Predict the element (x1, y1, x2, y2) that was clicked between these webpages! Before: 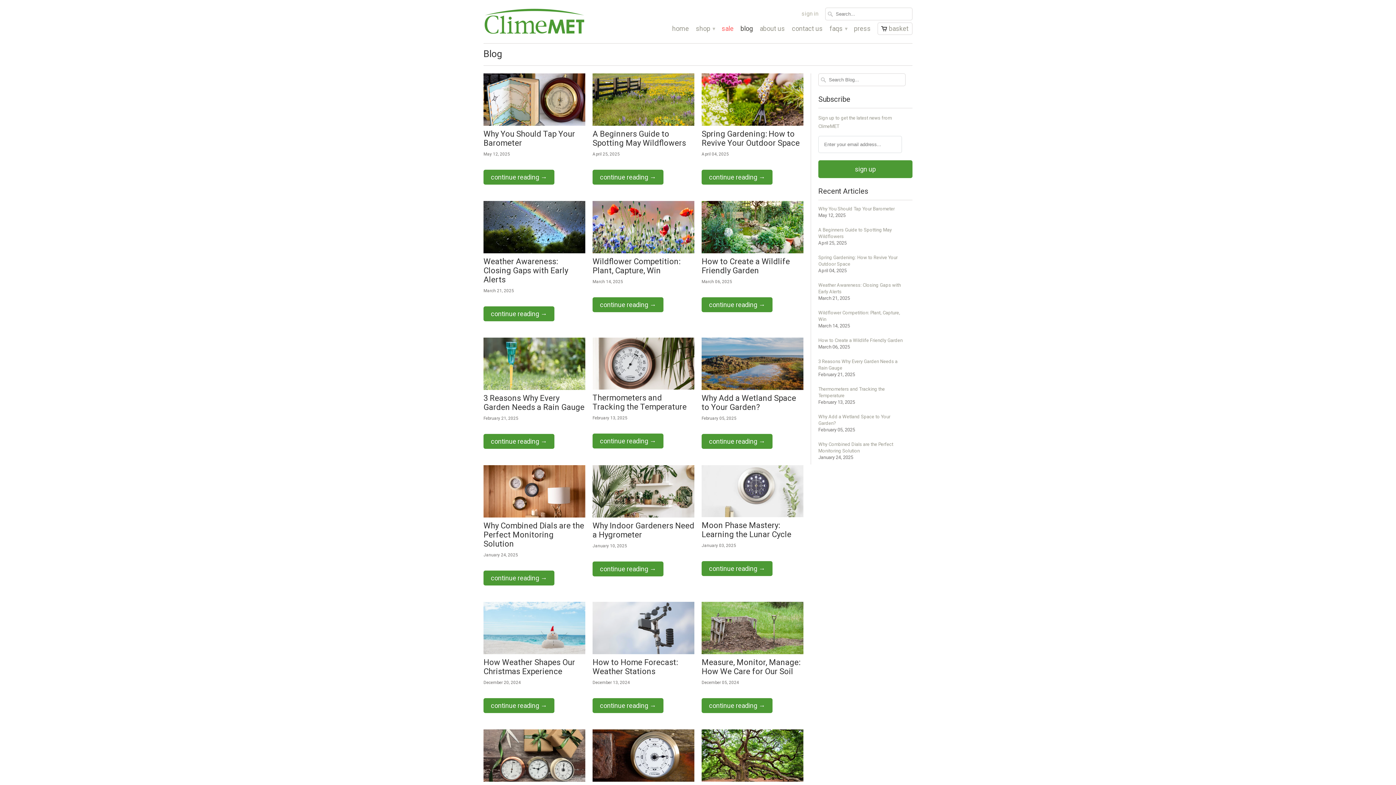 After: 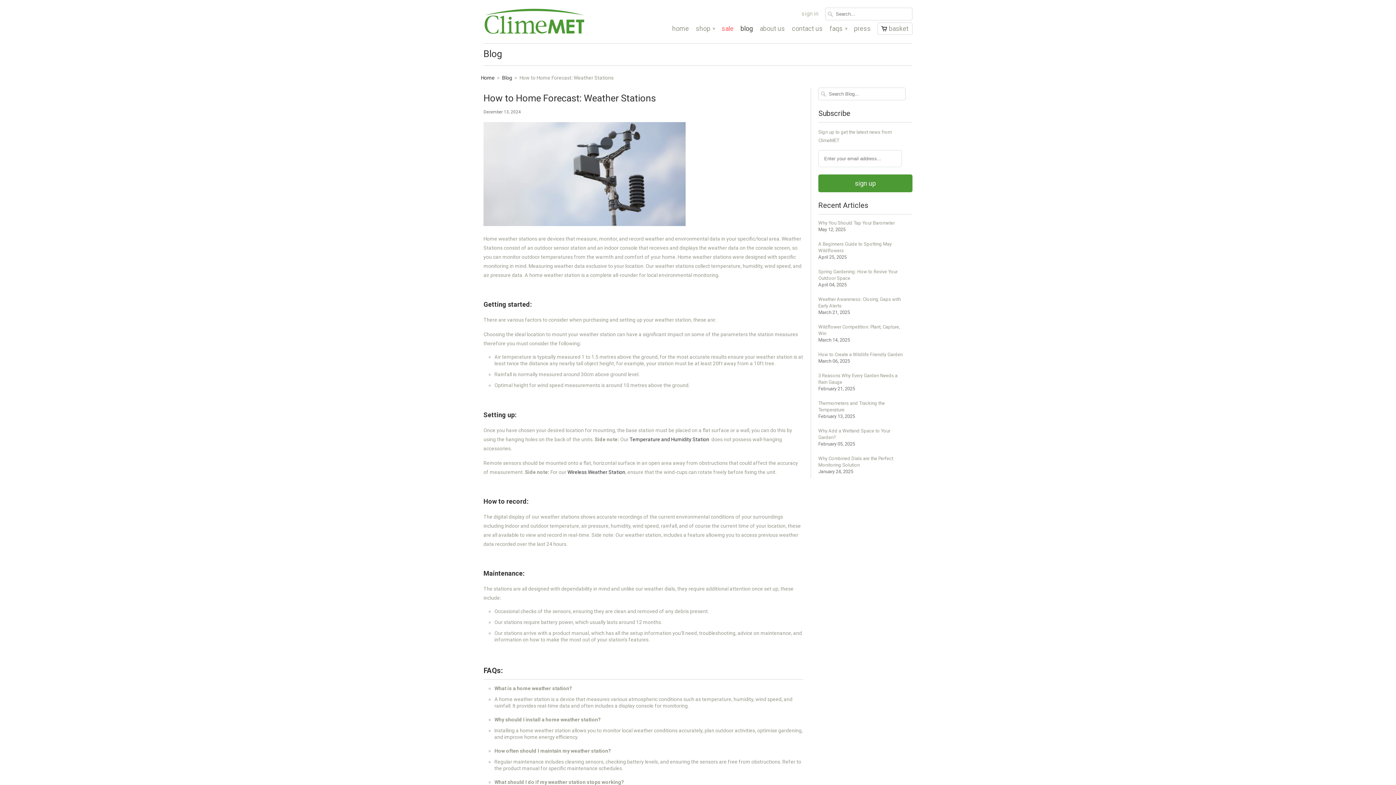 Action: label: How to Home Forecast: Weather Stations bbox: (592, 658, 677, 676)